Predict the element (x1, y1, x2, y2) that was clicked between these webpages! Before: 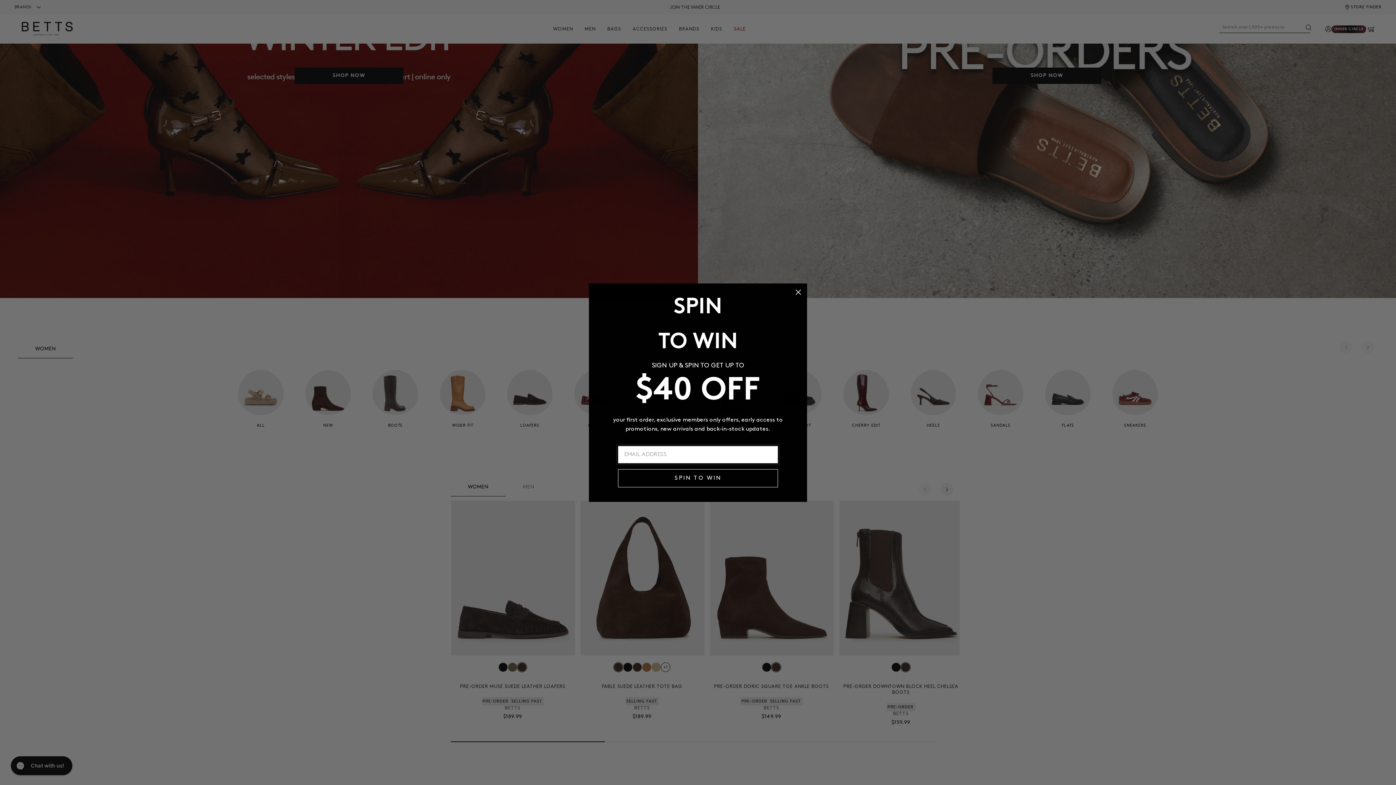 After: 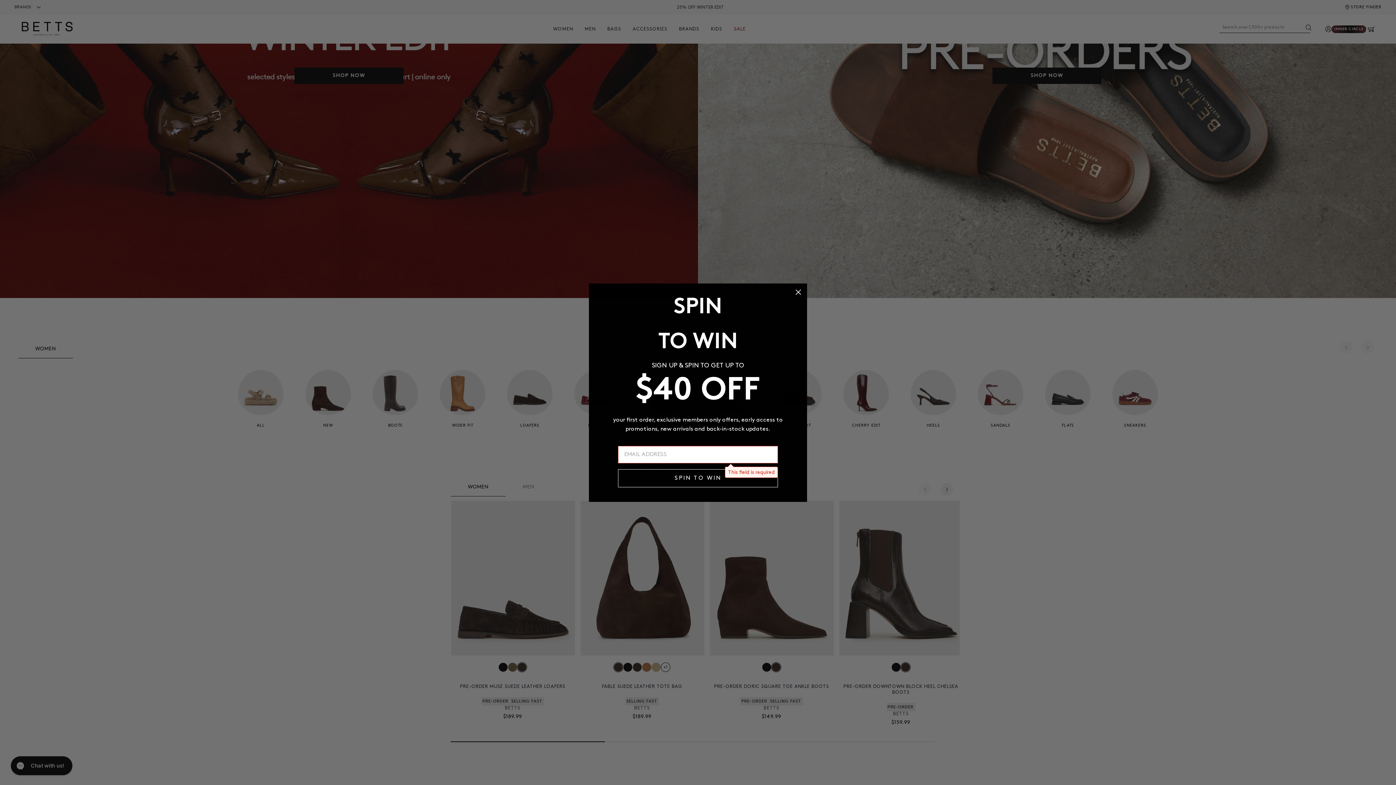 Action: bbox: (618, 469, 778, 487) label: SPIN TO WIN